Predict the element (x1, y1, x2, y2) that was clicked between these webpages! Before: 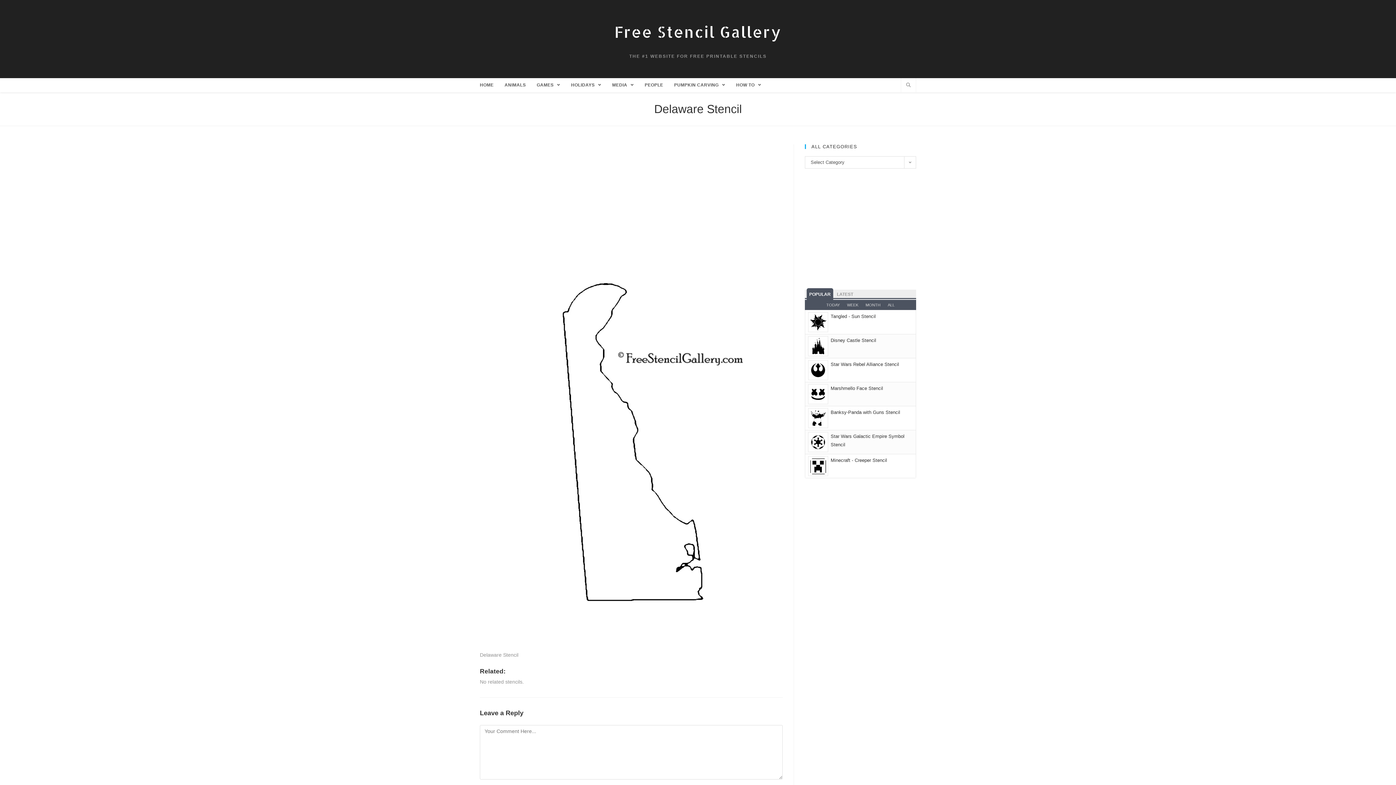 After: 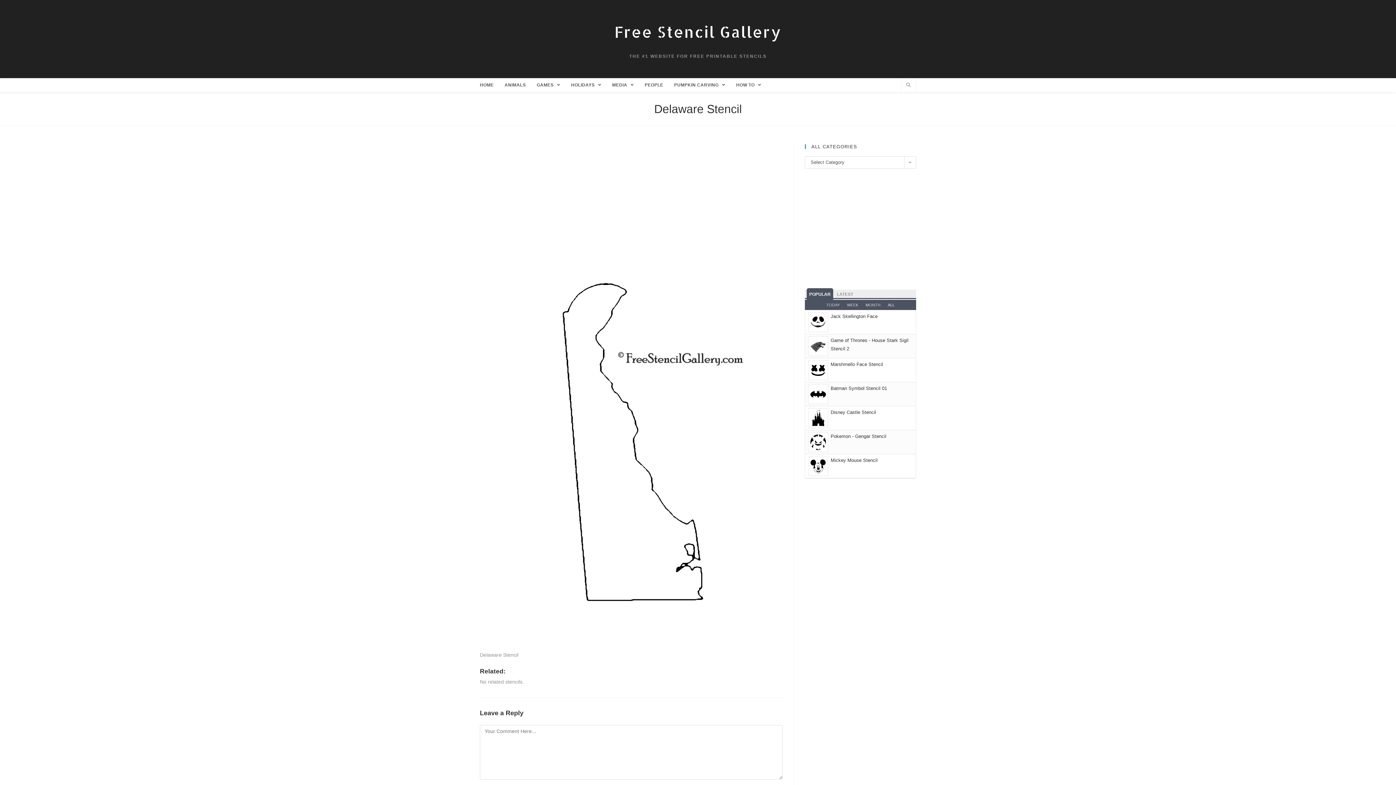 Action: label: ALL bbox: (888, 302, 894, 307)